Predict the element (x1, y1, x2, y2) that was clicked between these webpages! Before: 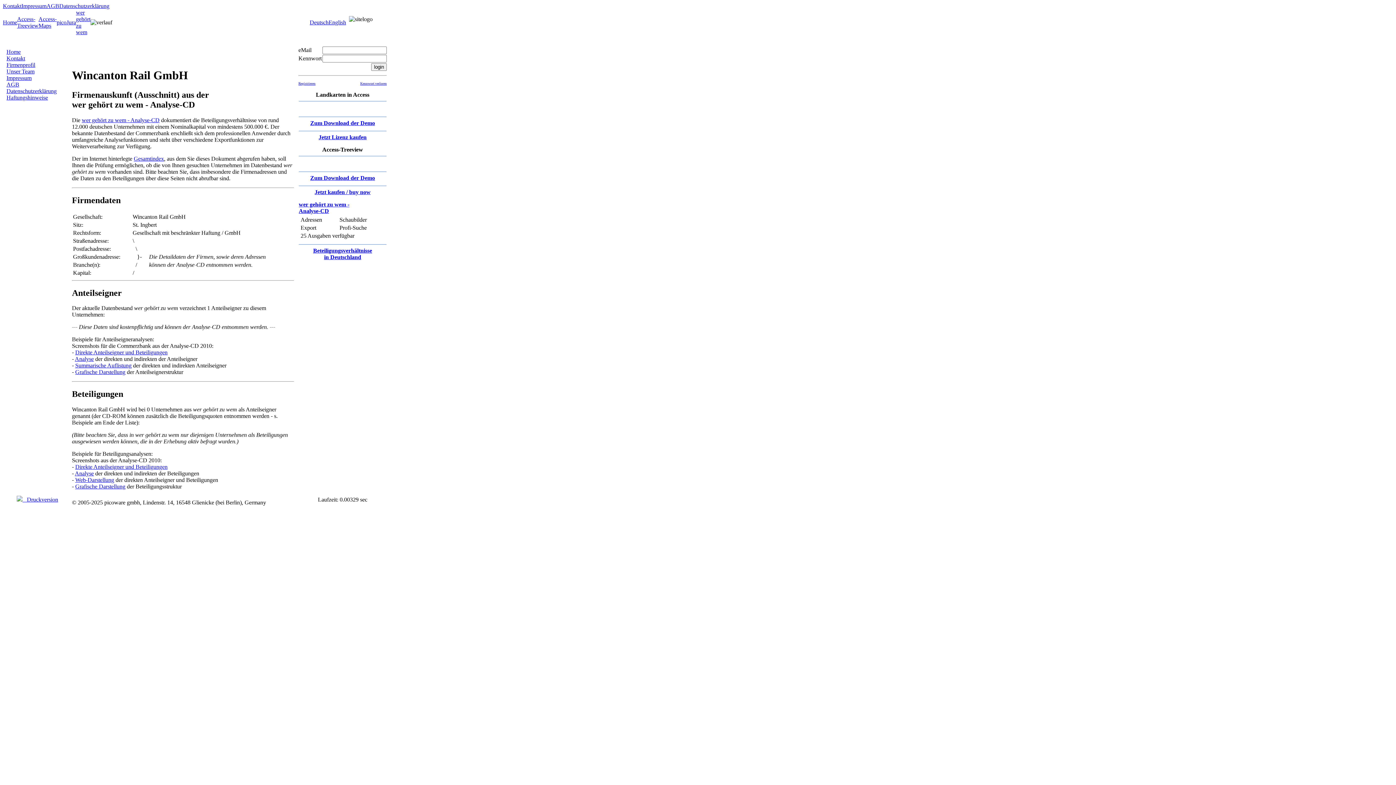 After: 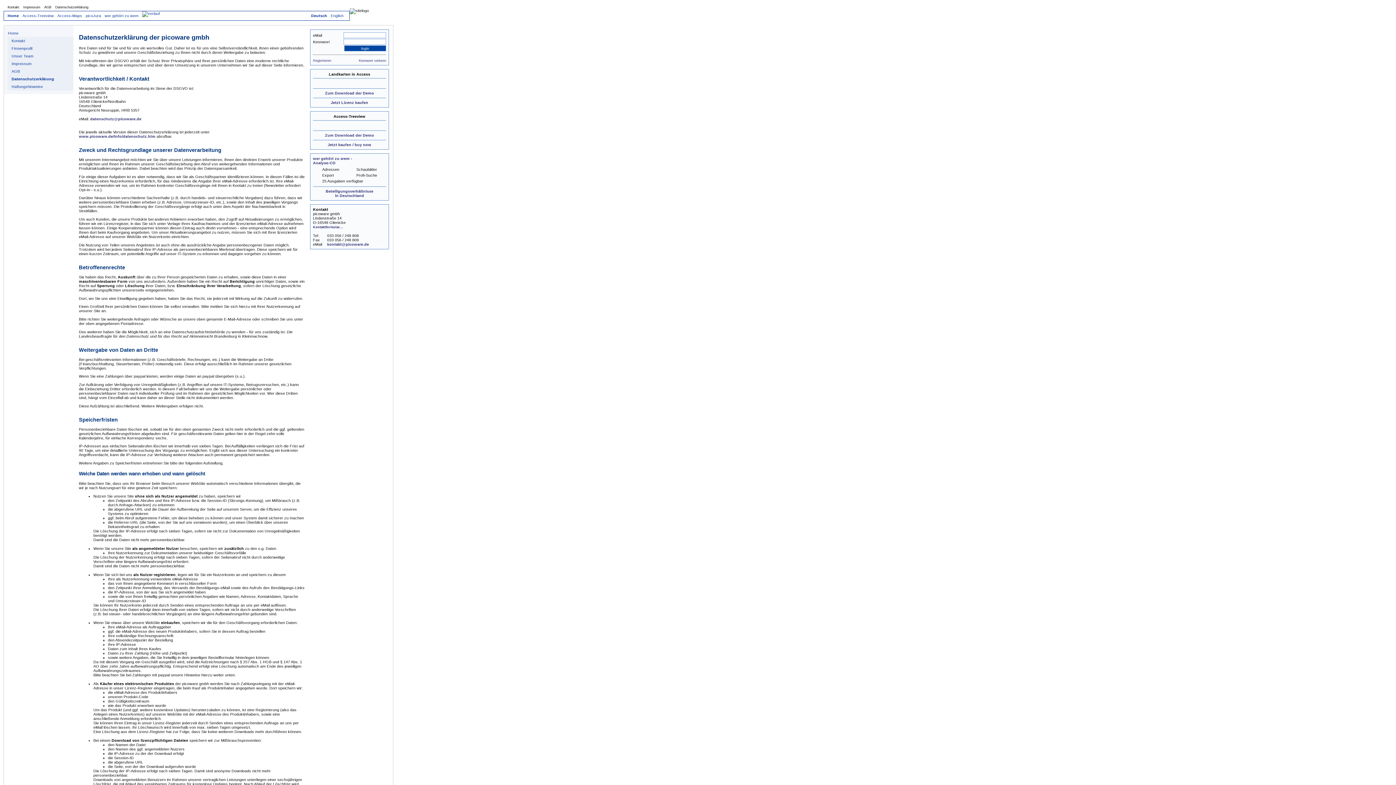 Action: bbox: (6, 88, 56, 94) label: Datenschutzerklärung